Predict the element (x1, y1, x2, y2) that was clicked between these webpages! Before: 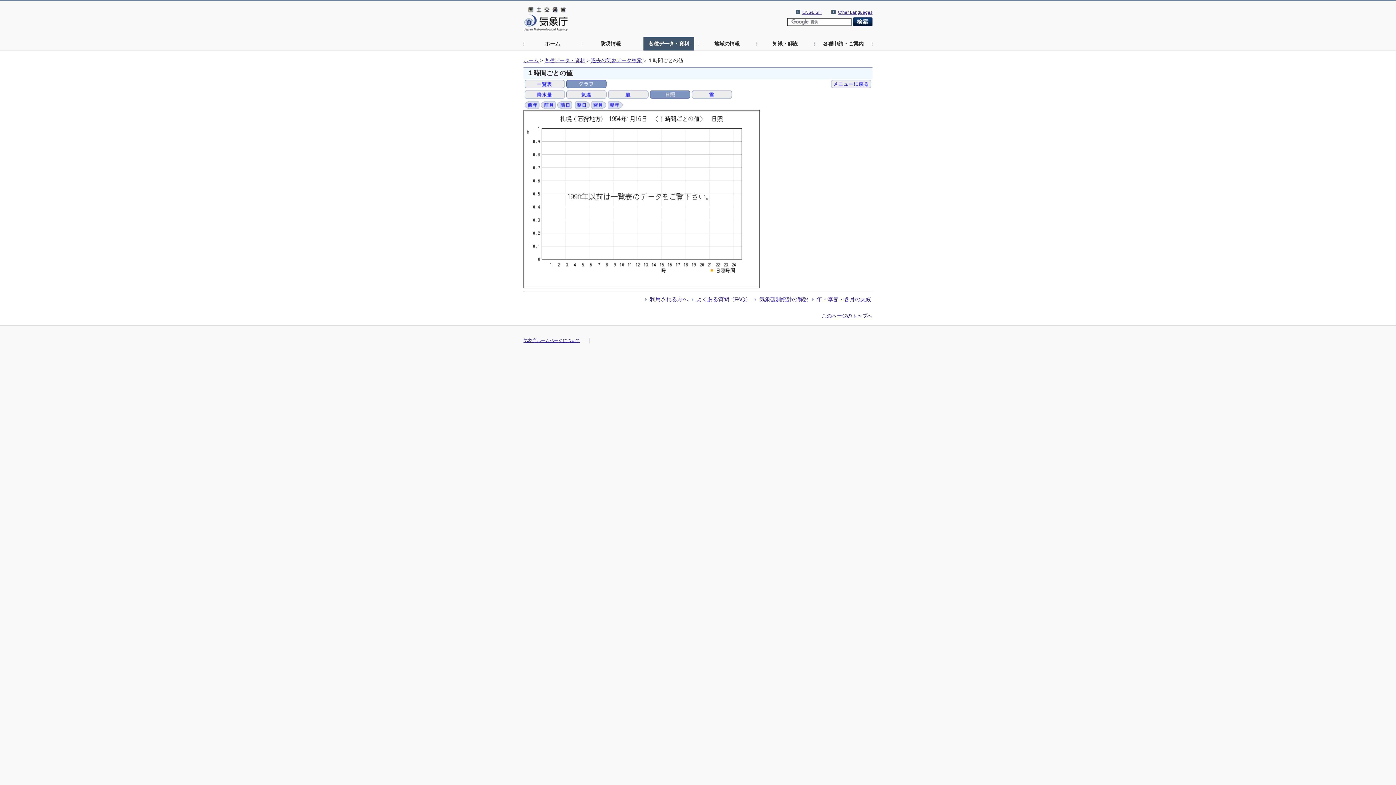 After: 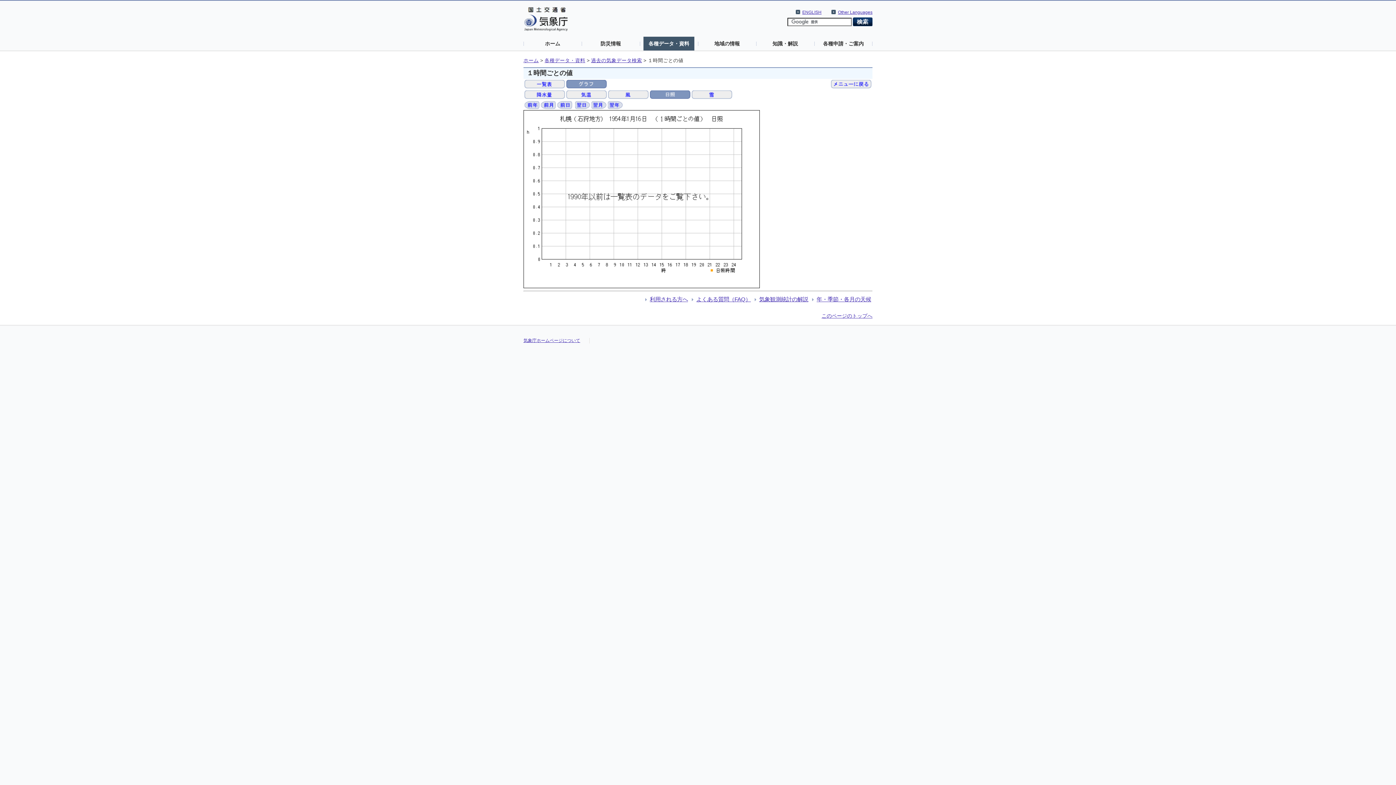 Action: bbox: (575, 101, 590, 107)